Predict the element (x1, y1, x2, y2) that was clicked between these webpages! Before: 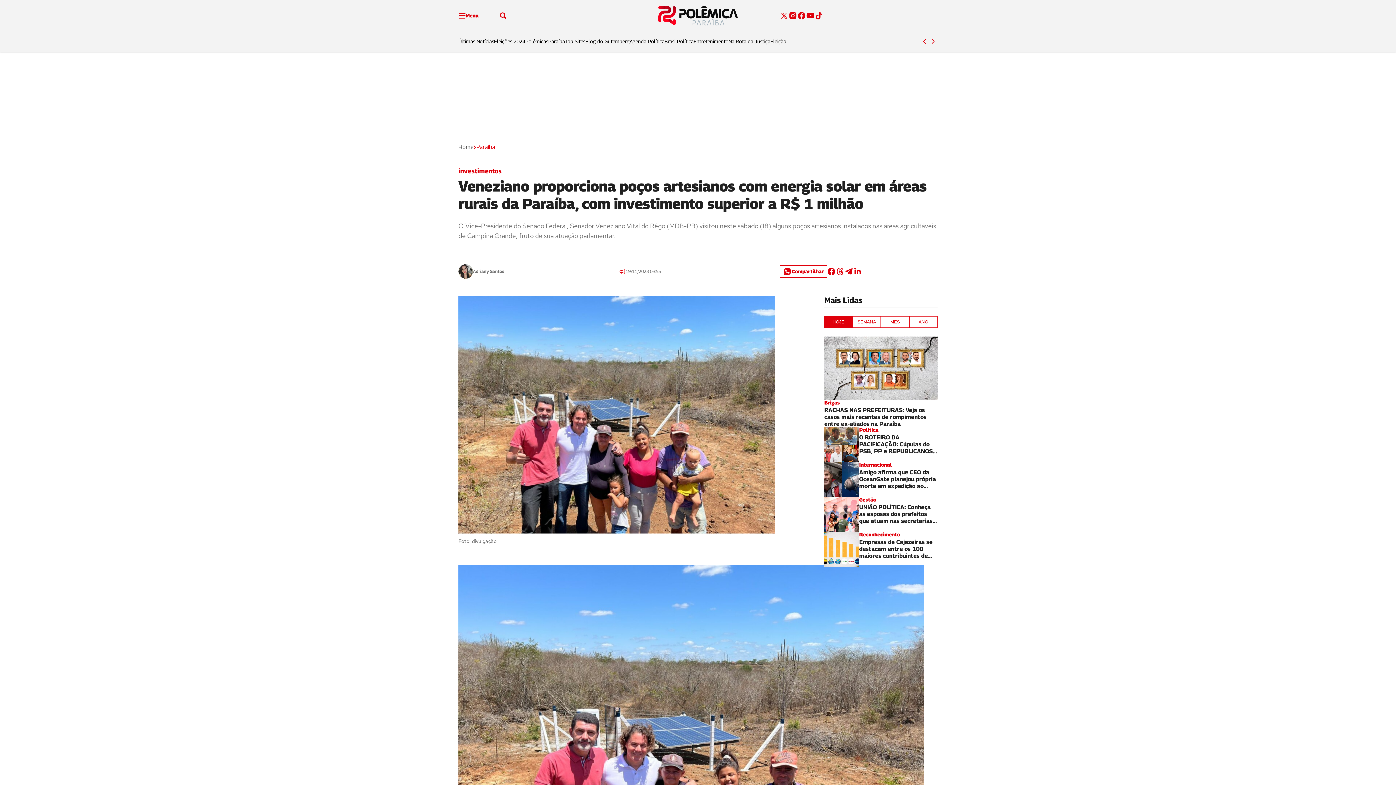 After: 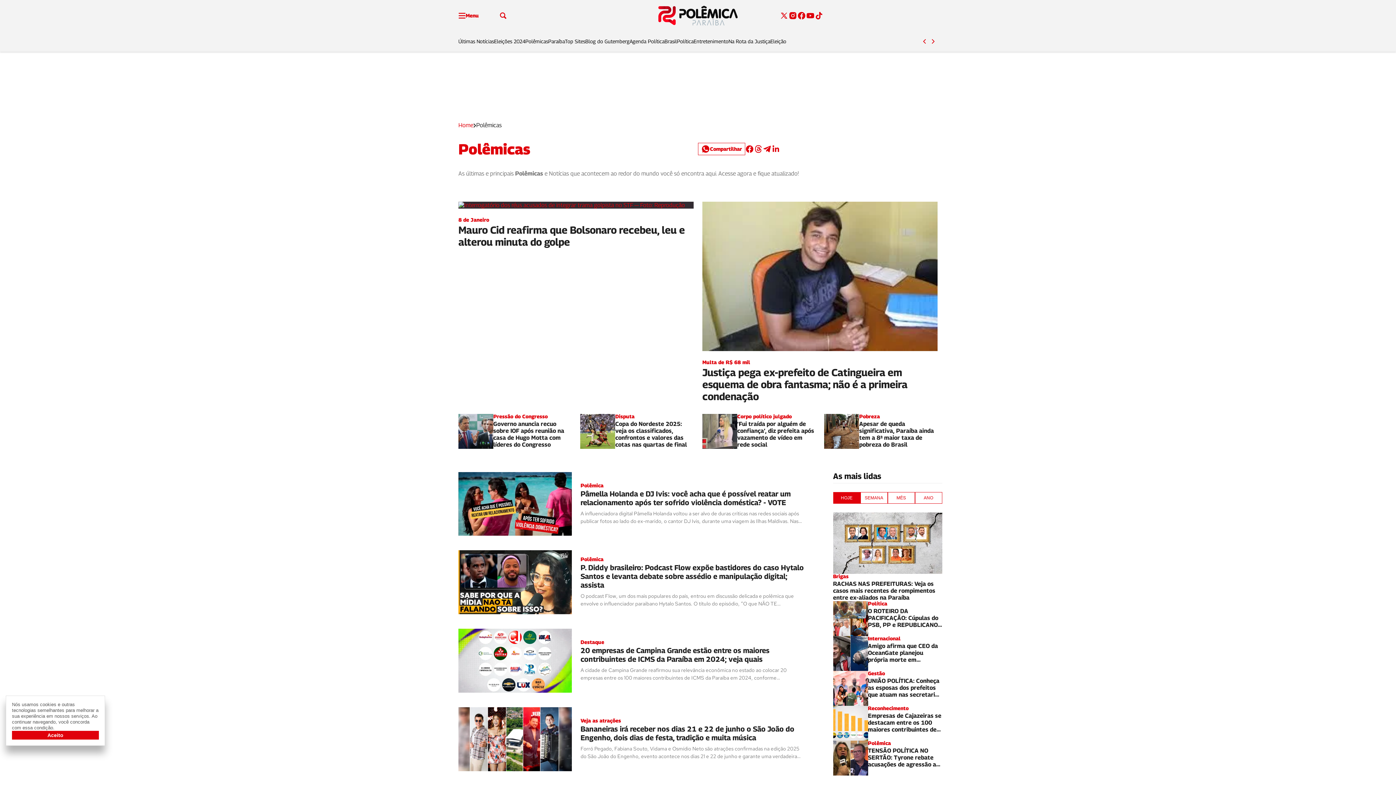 Action: label: Polêmicas bbox: (525, 37, 548, 45)